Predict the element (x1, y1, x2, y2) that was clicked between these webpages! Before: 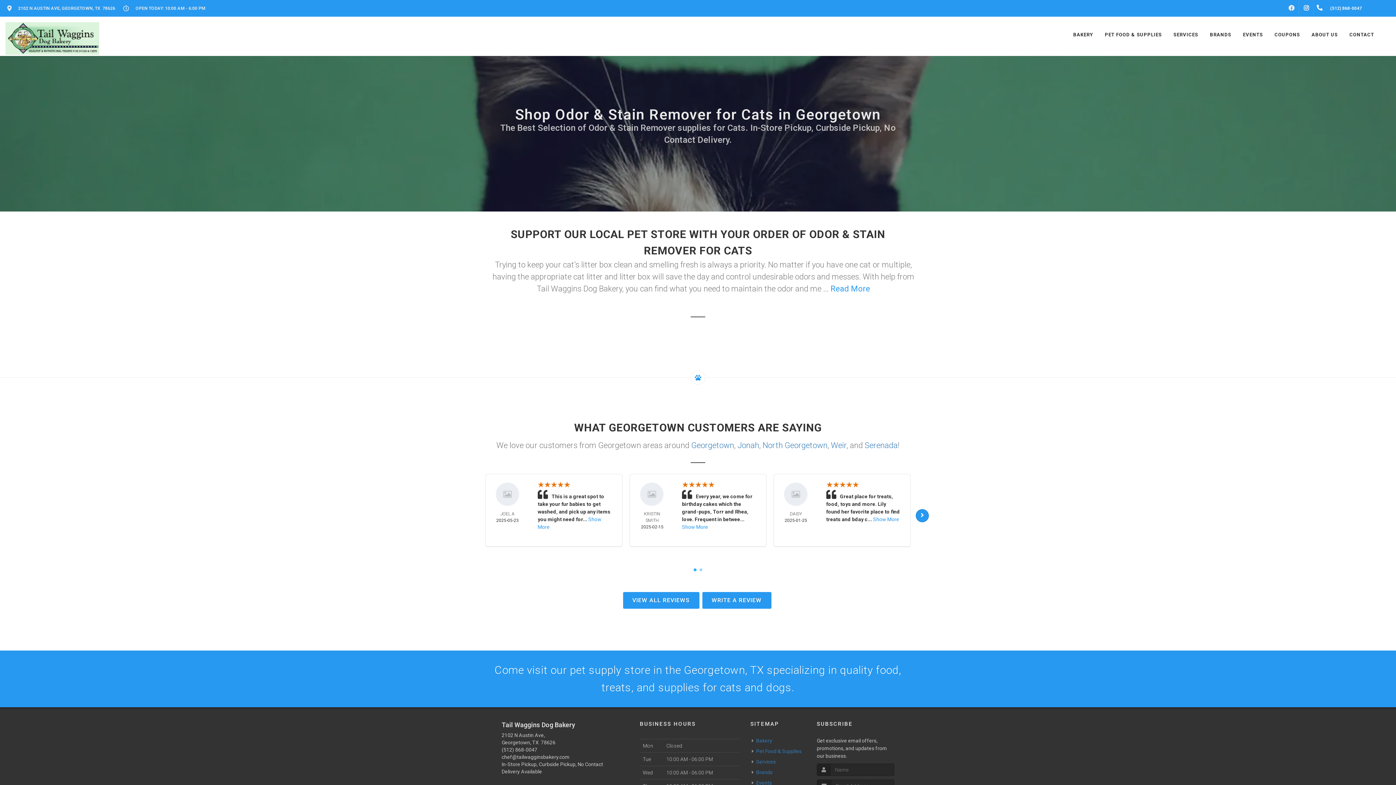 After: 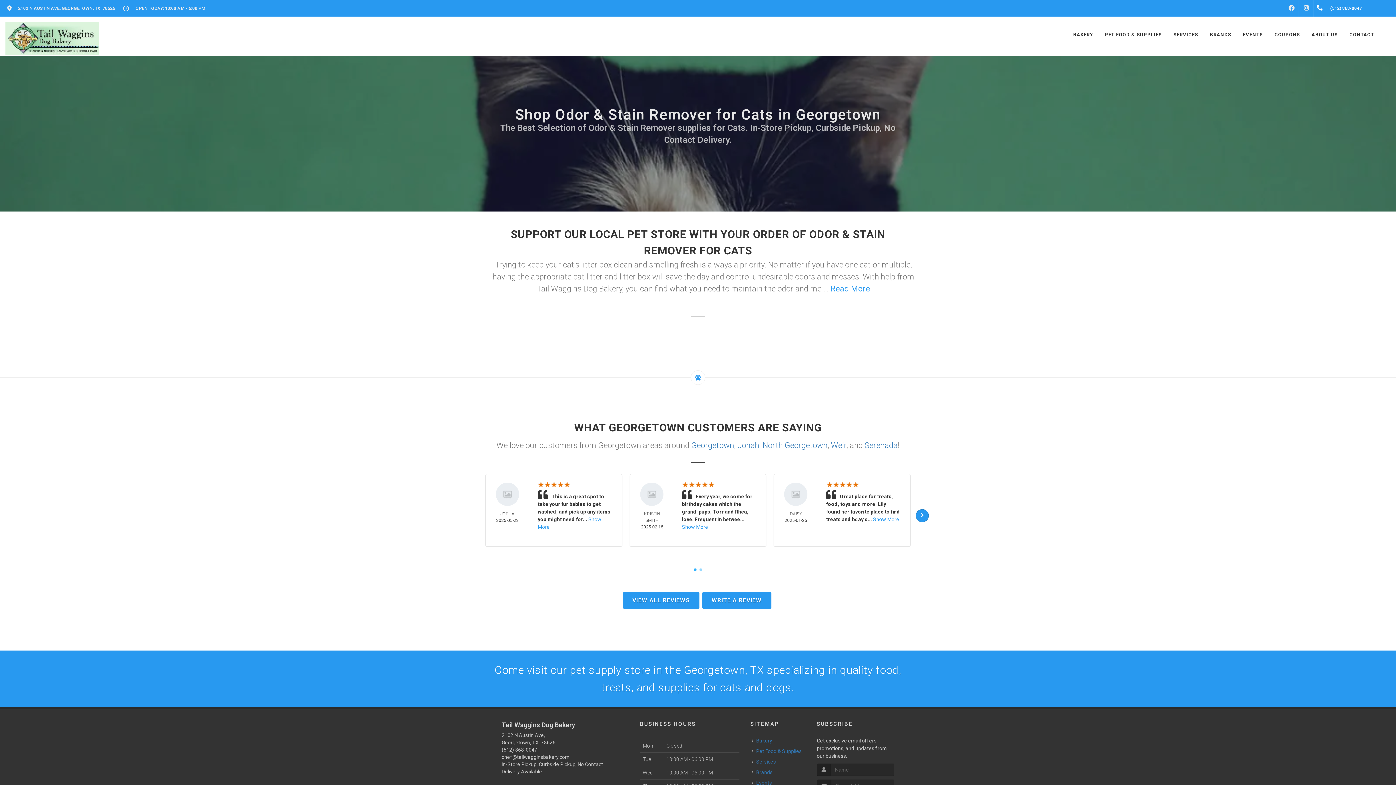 Action: label: WRITE A REVIEW bbox: (702, 592, 771, 609)